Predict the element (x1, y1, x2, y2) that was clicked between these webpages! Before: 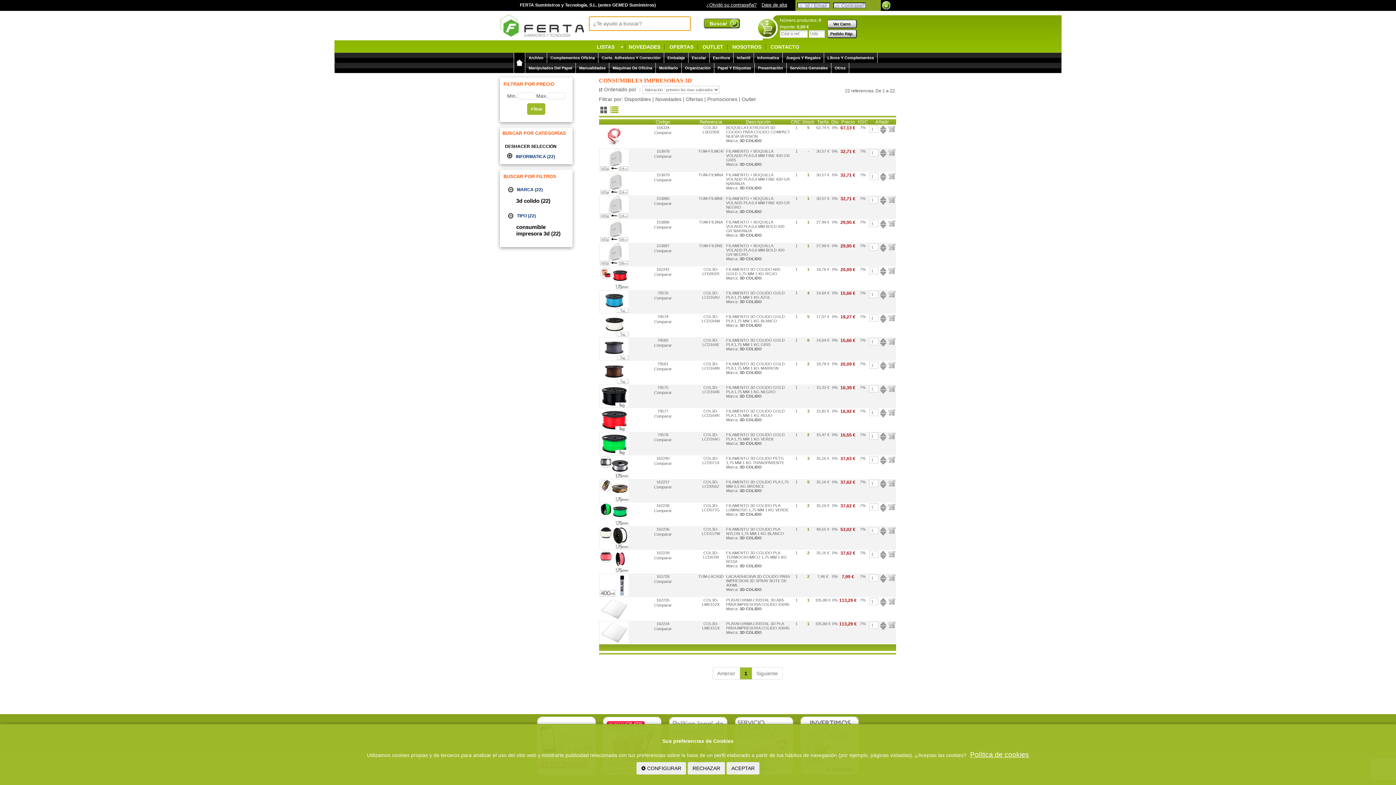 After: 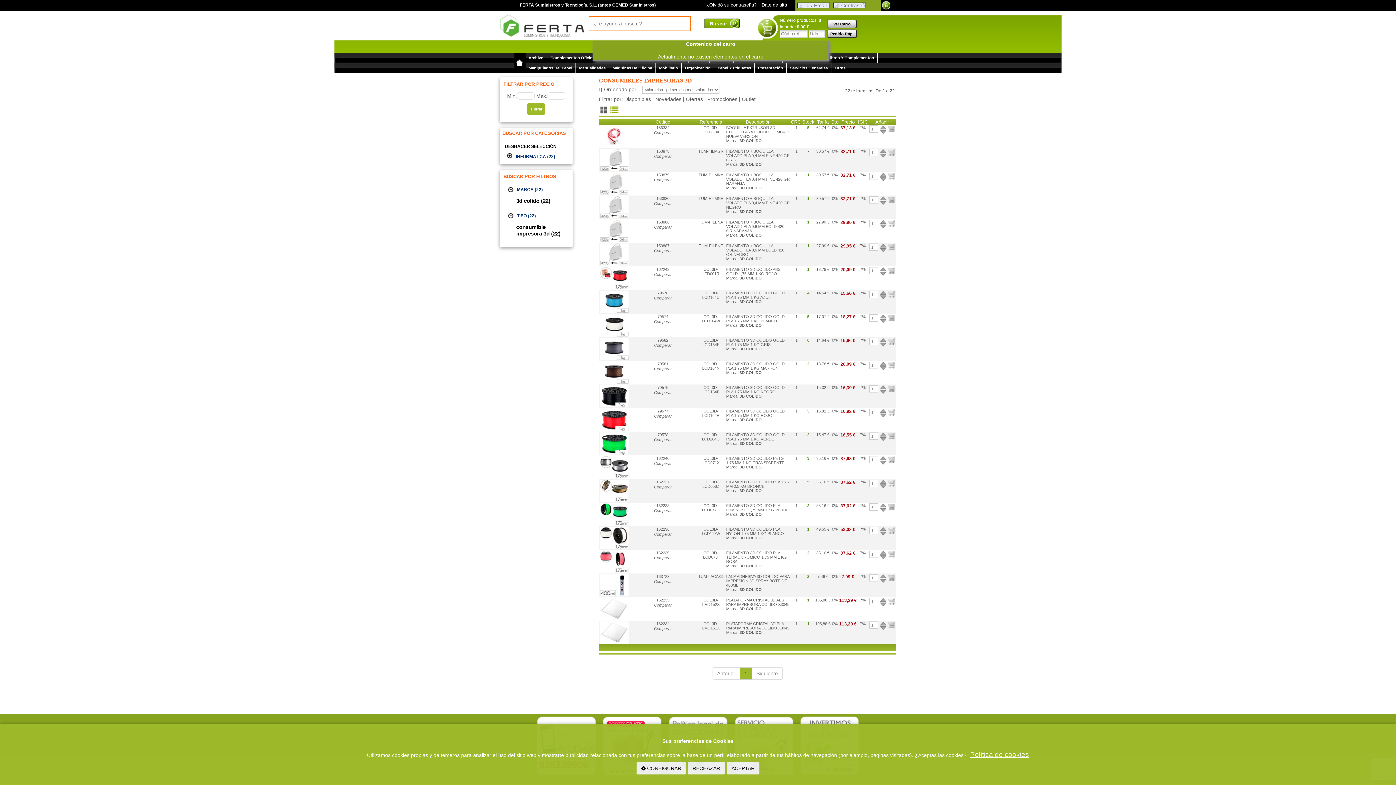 Action: bbox: (756, 34, 778, 40)